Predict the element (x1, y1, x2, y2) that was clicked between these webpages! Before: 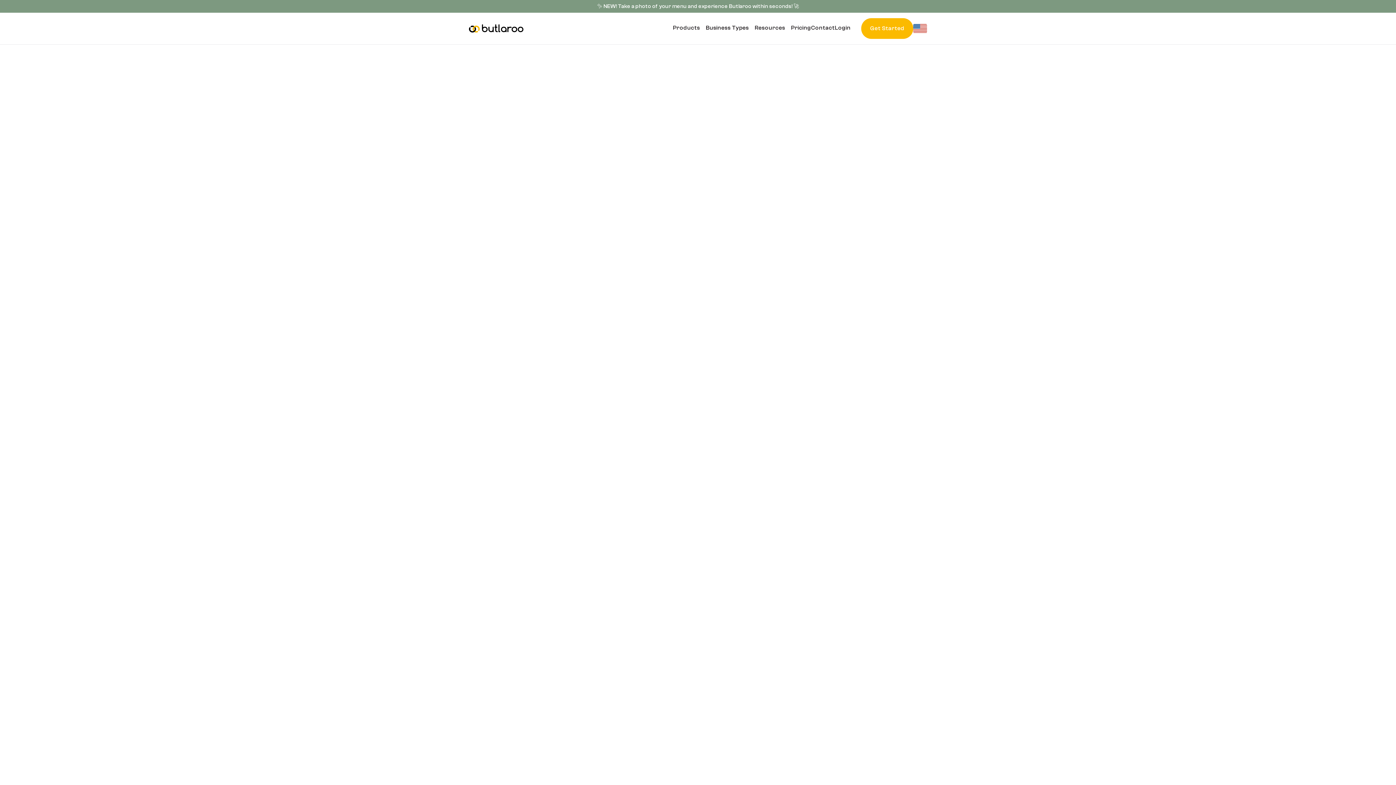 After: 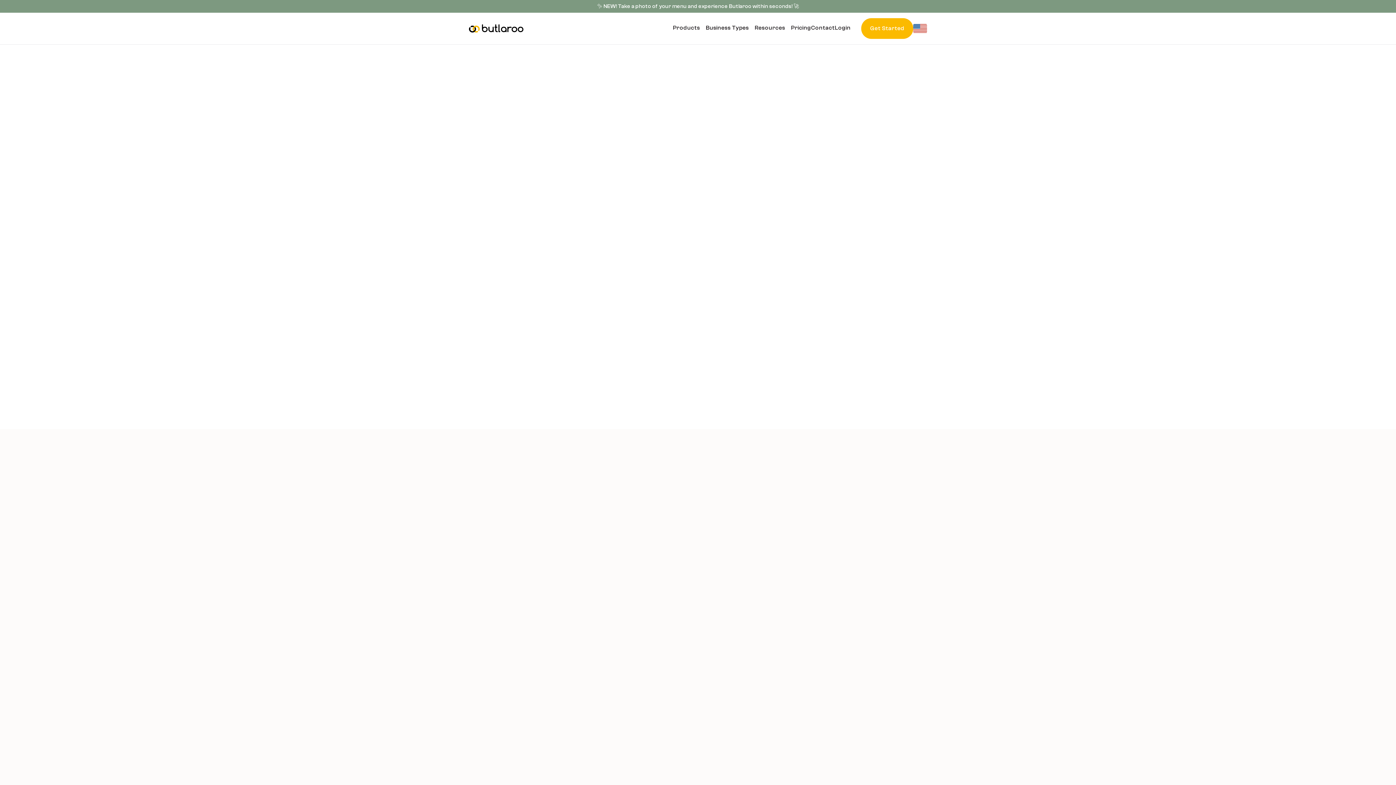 Action: label: Pricing bbox: (791, 23, 811, 32)